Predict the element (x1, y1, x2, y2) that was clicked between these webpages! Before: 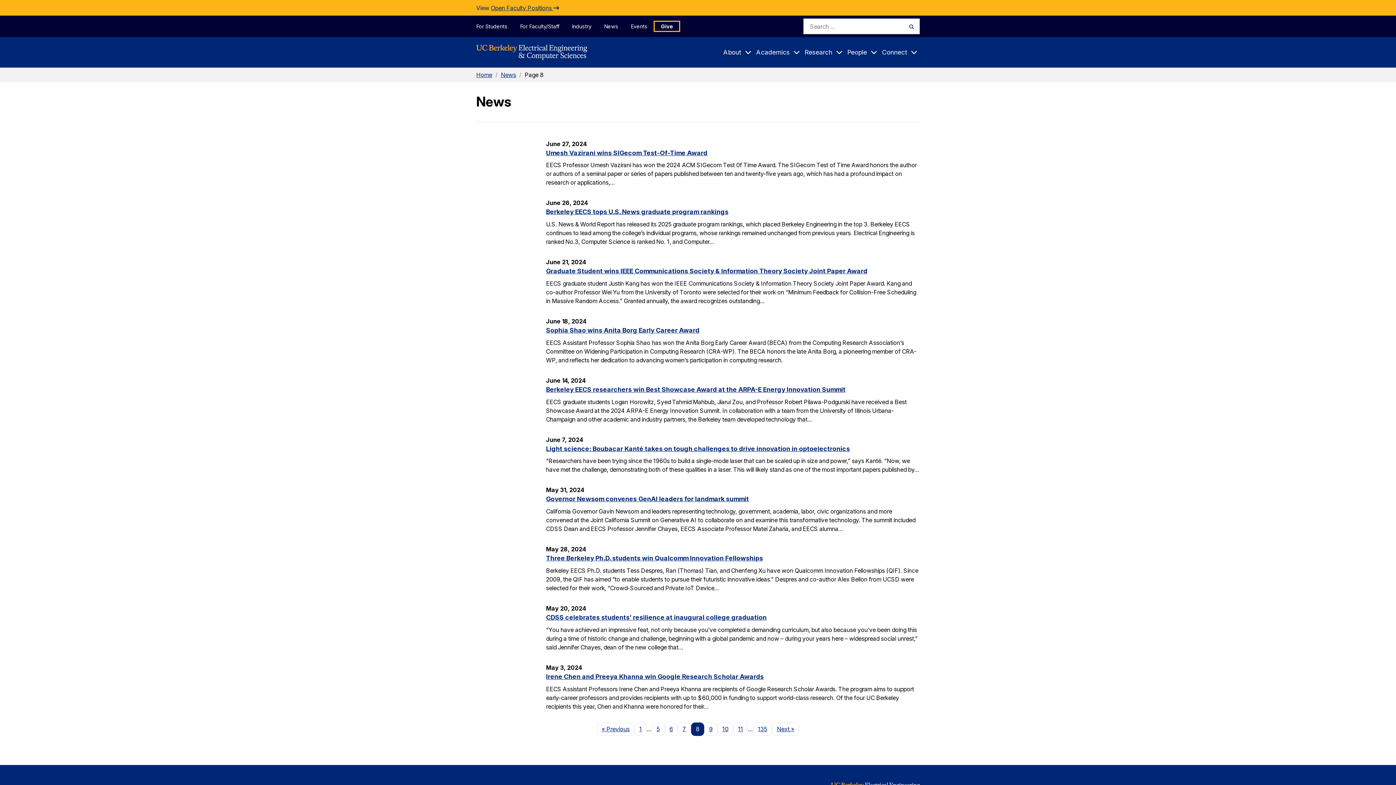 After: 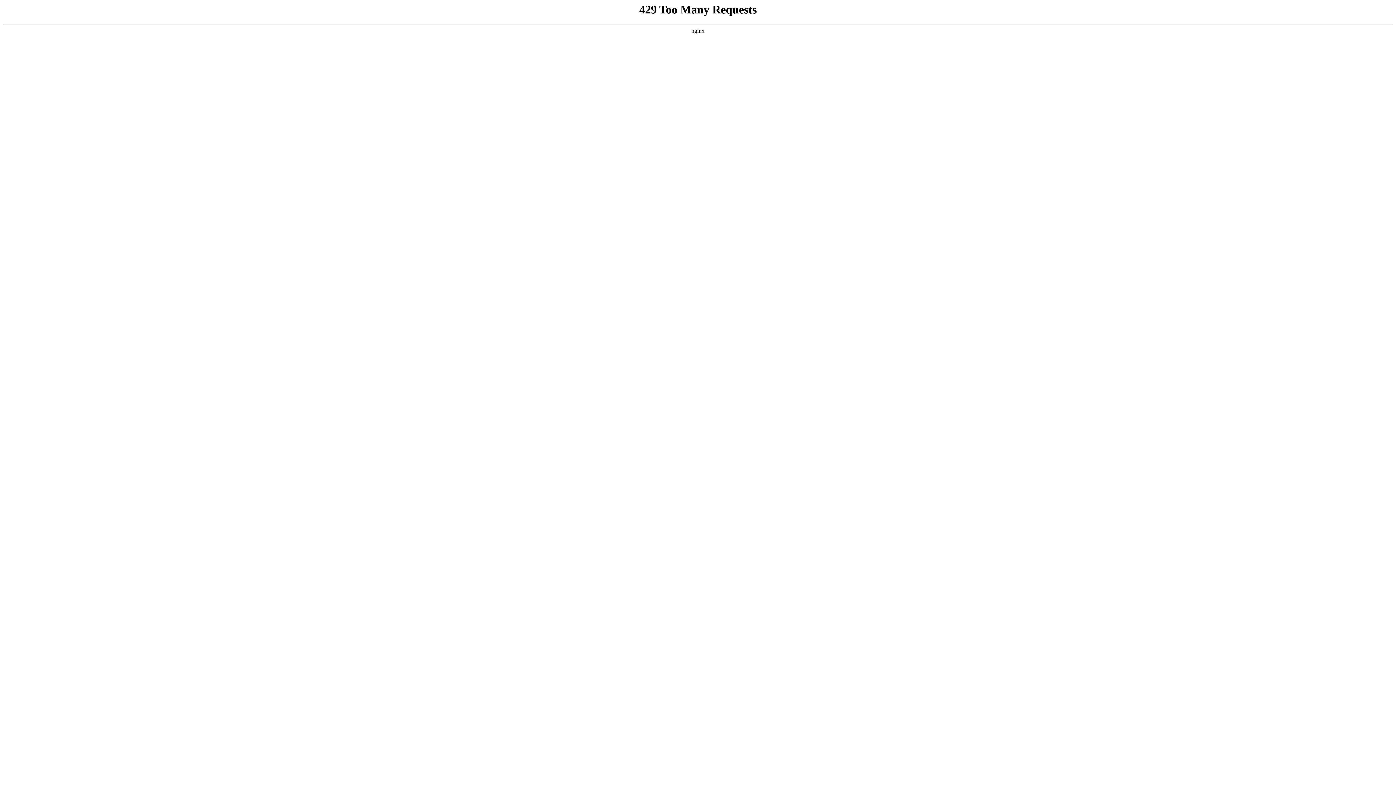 Action: bbox: (546, 326, 699, 334) label: Sophia Shao wins Anita Borg Early Career Award